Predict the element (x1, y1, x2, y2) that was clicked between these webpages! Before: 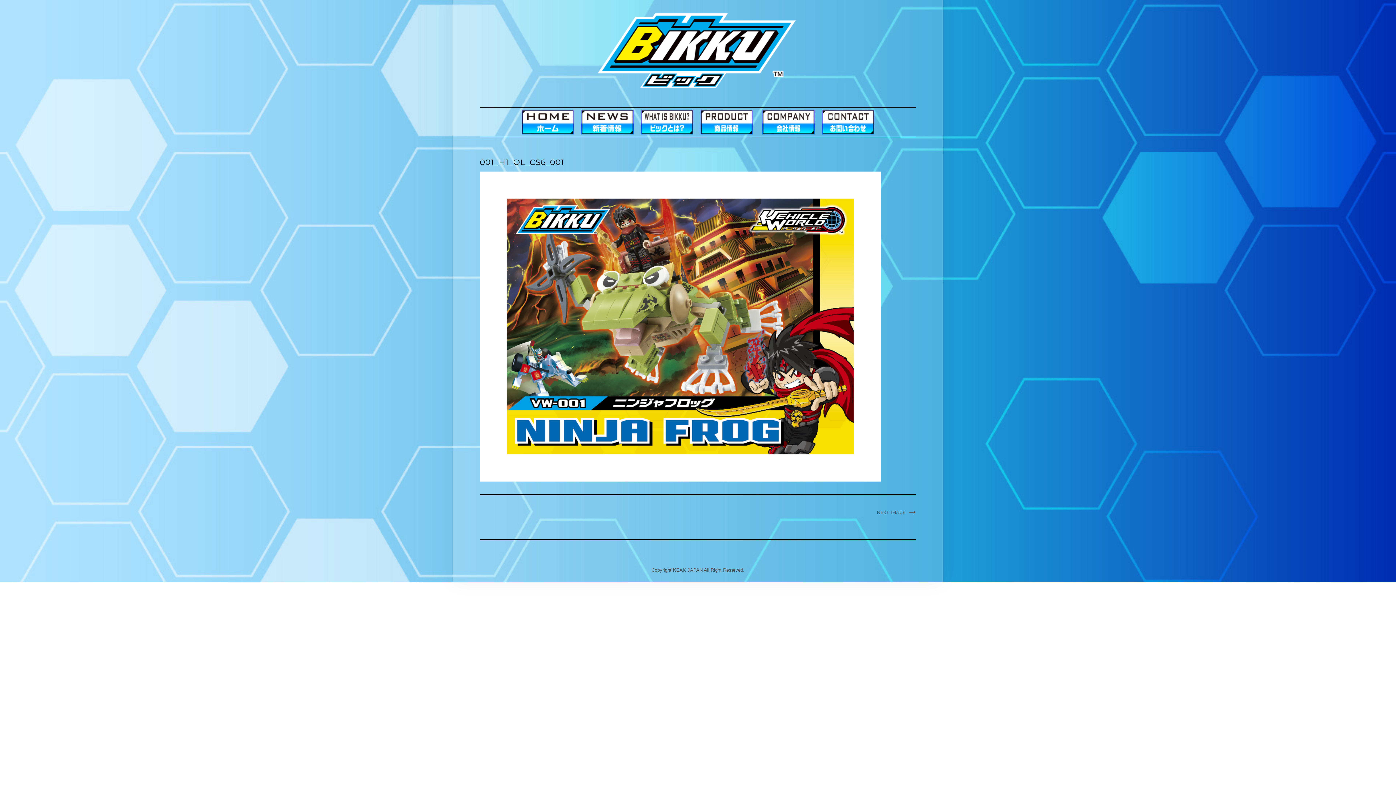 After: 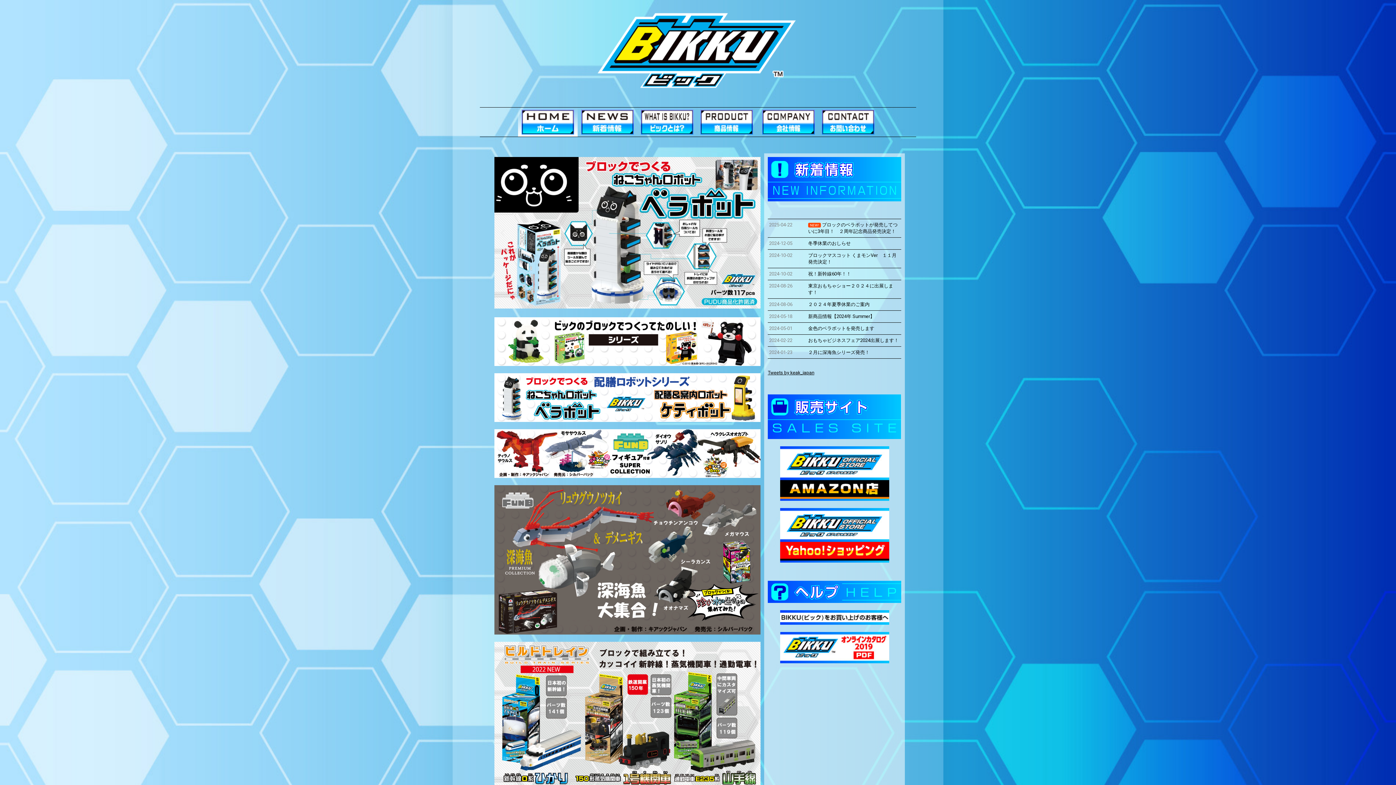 Action: bbox: (589, 46, 807, 52)